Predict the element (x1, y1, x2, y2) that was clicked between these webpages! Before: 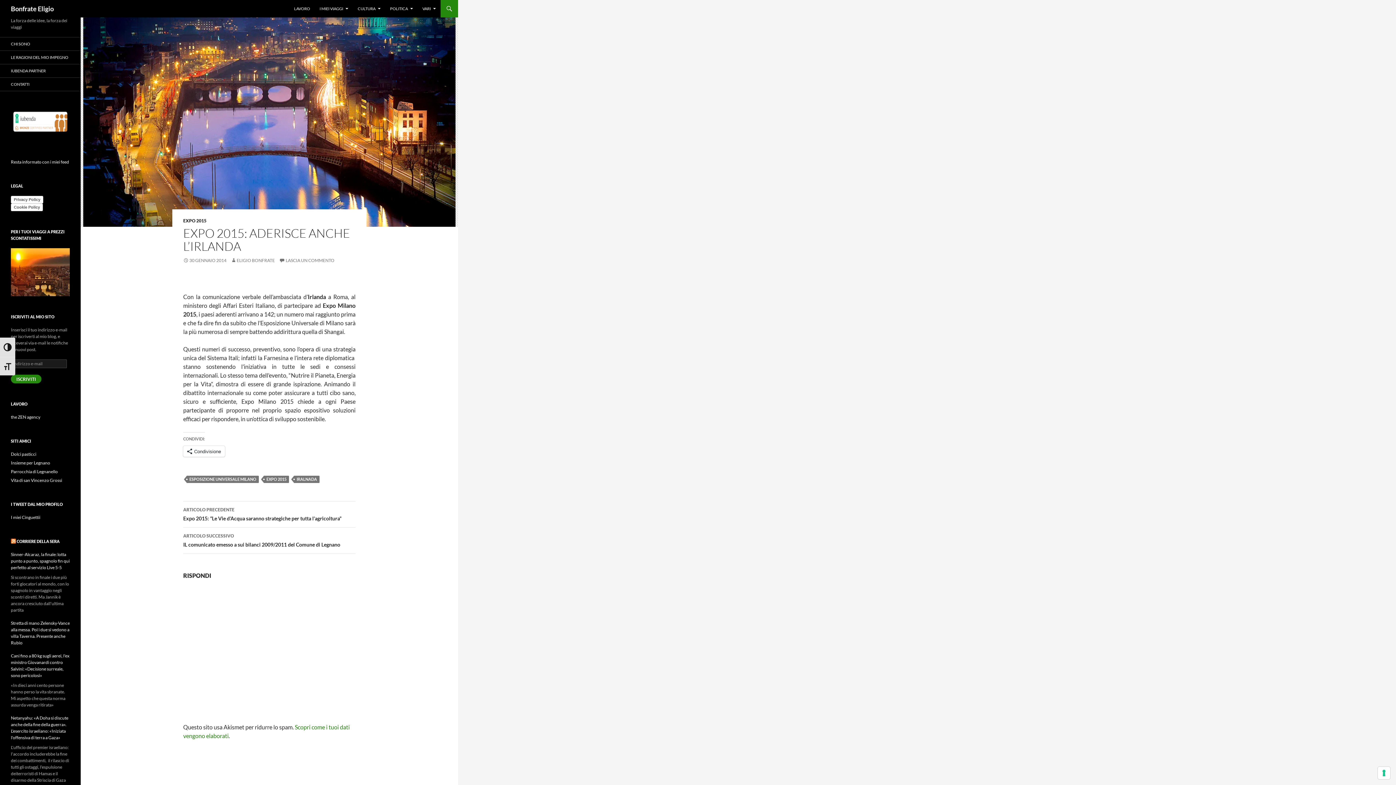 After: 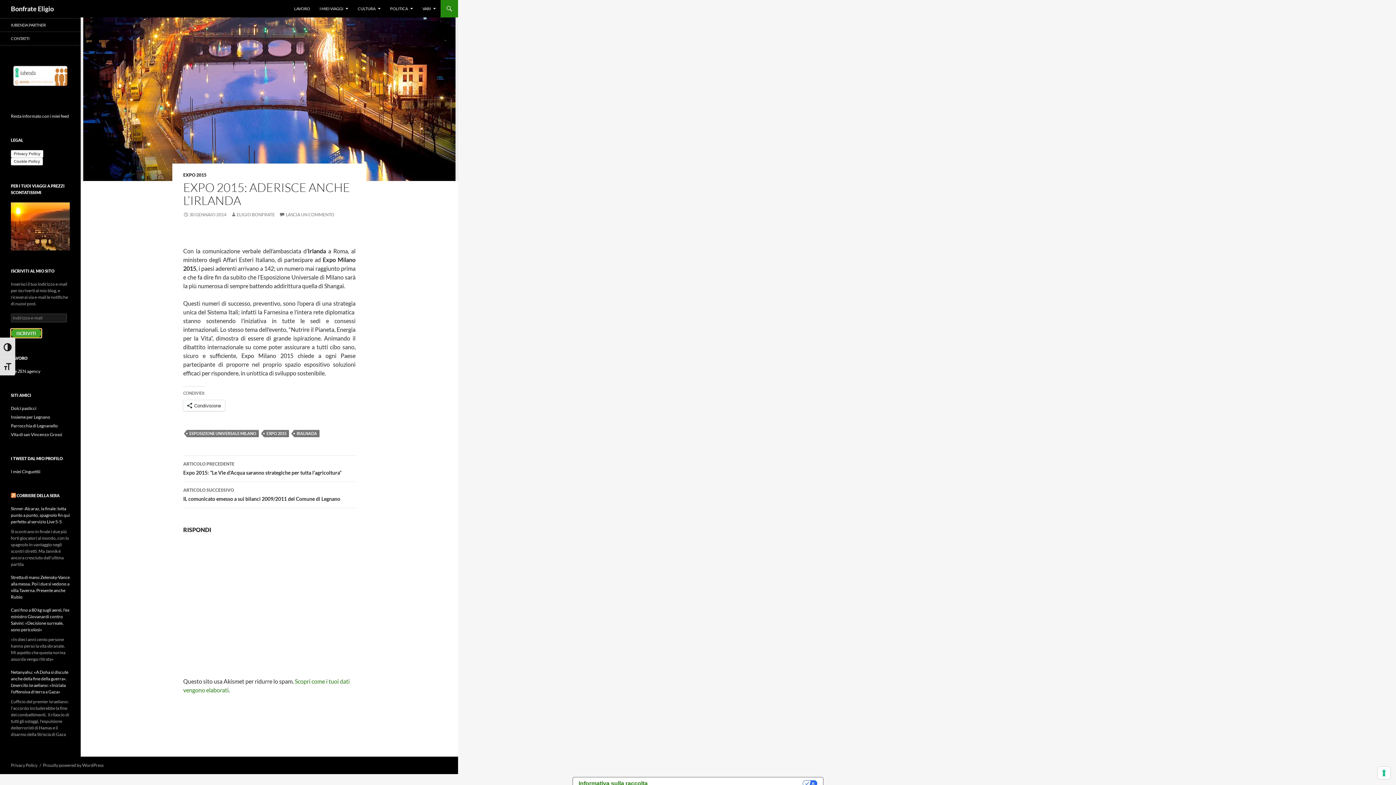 Action: label: ISCRIVITI bbox: (10, 374, 41, 383)